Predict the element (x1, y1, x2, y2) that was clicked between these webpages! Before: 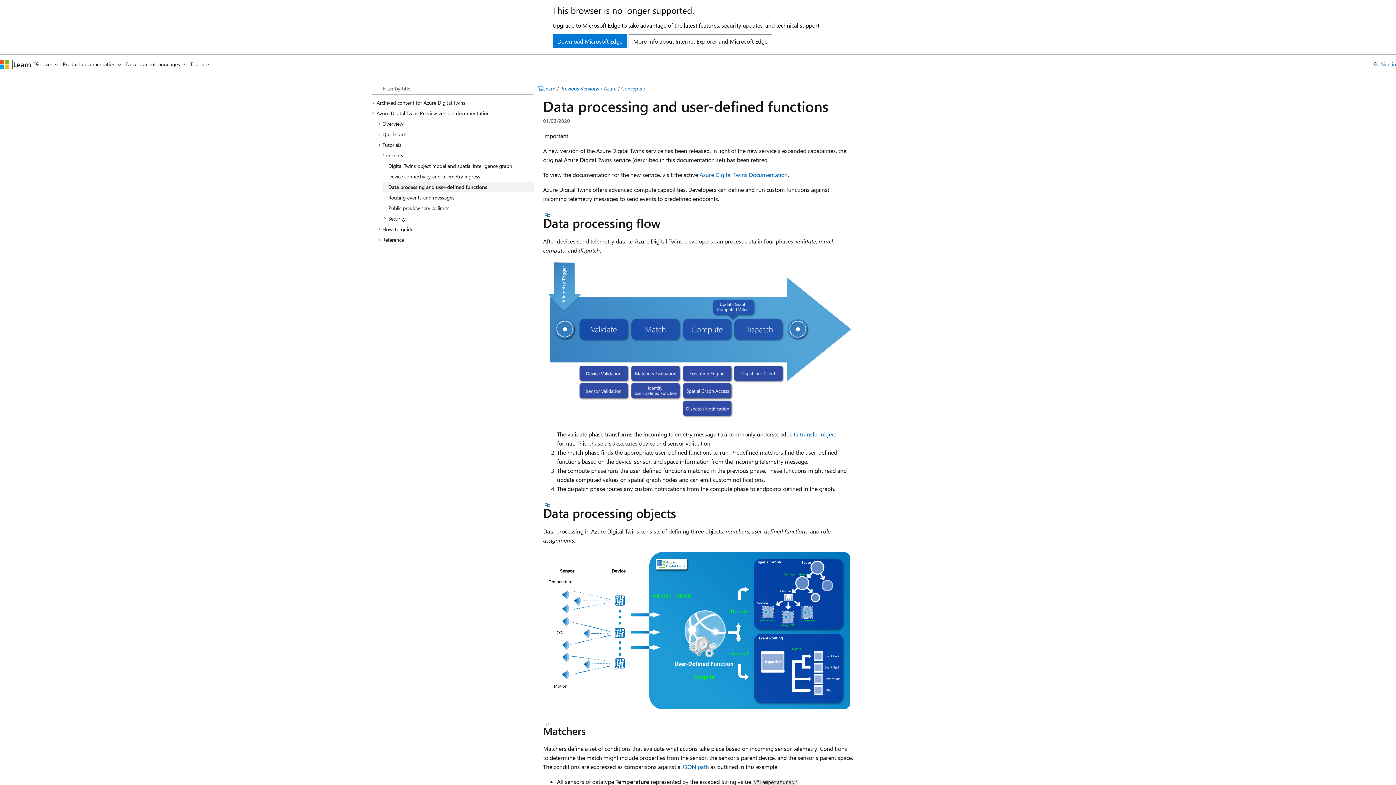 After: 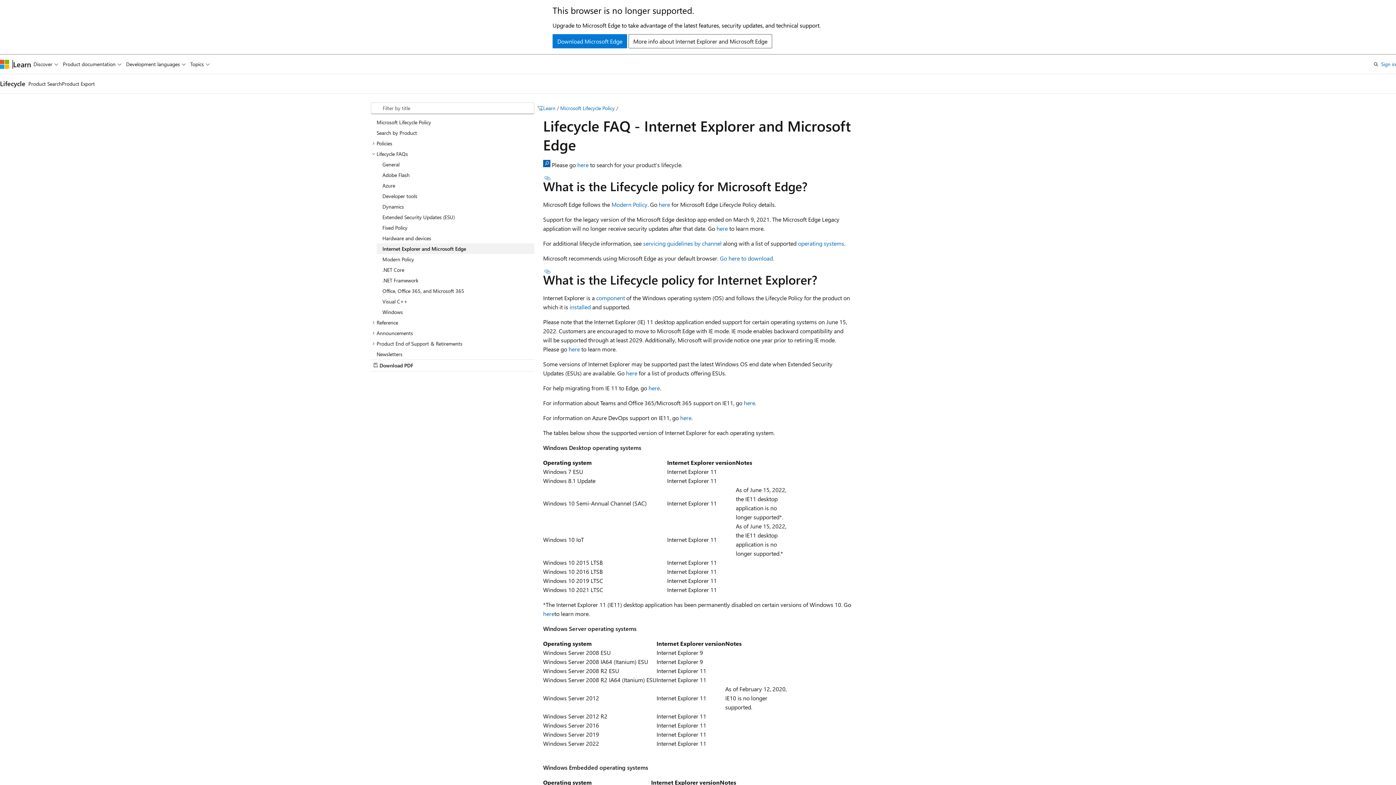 Action: bbox: (628, 34, 772, 48) label: More info about Internet Explorer and Microsoft Edge